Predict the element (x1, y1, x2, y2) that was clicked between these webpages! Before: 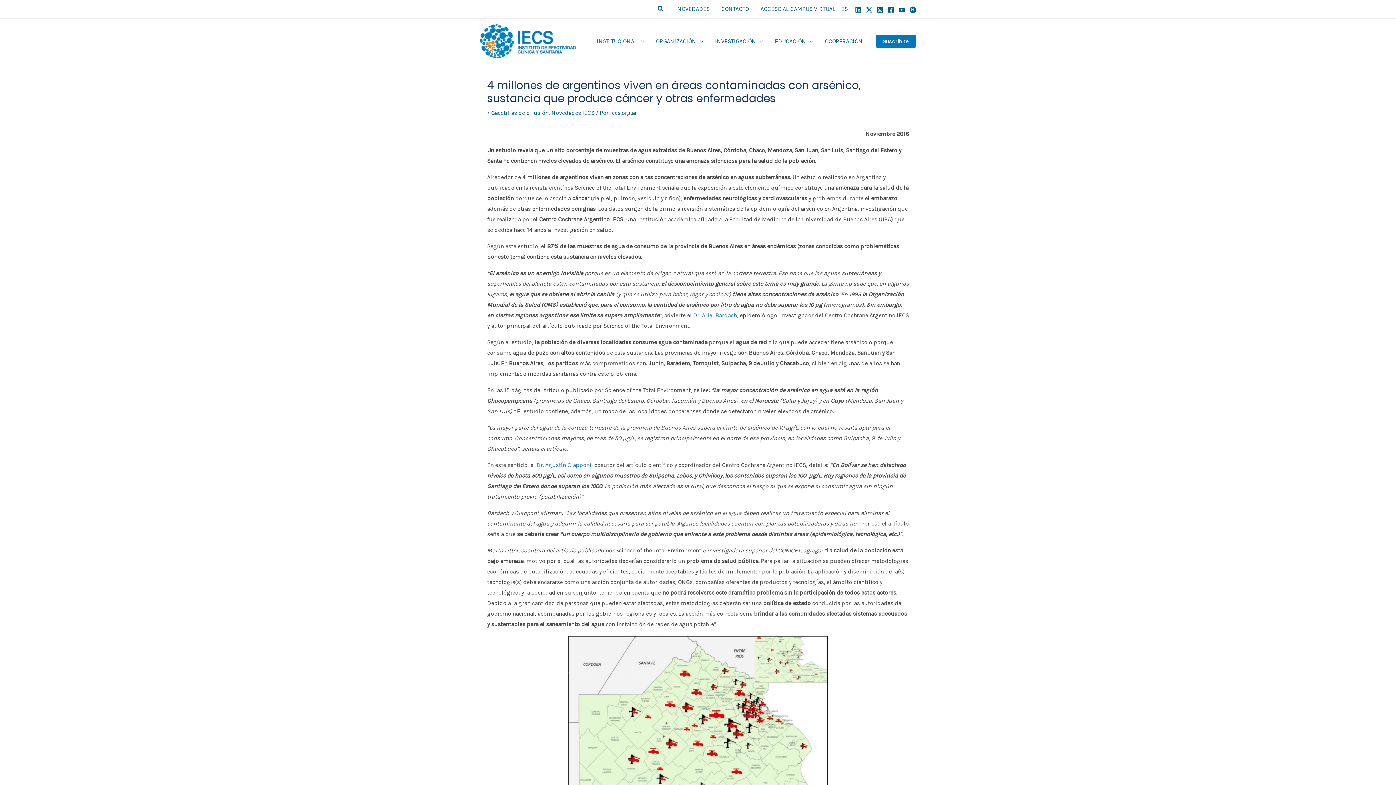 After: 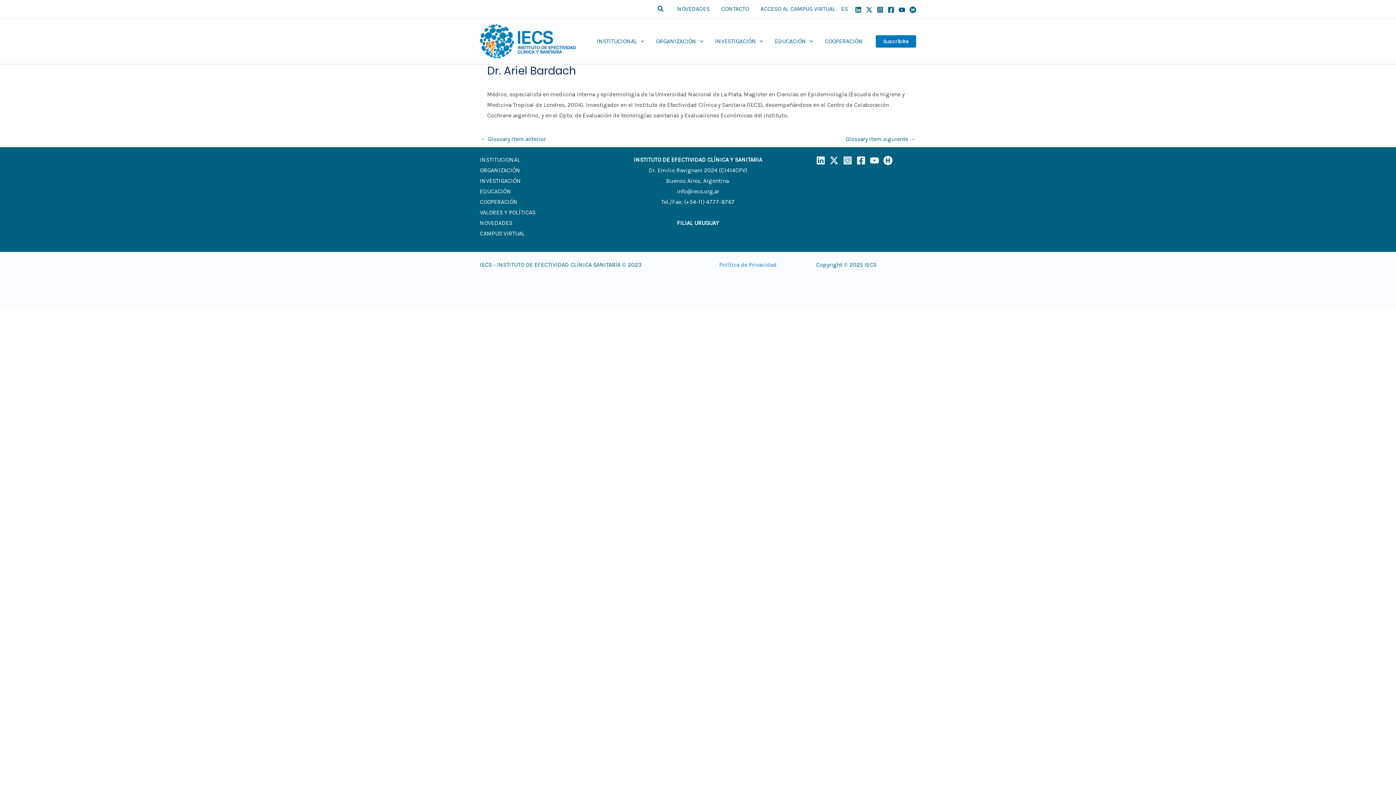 Action: label: Dr. Ariel Bardach bbox: (693, 312, 737, 318)